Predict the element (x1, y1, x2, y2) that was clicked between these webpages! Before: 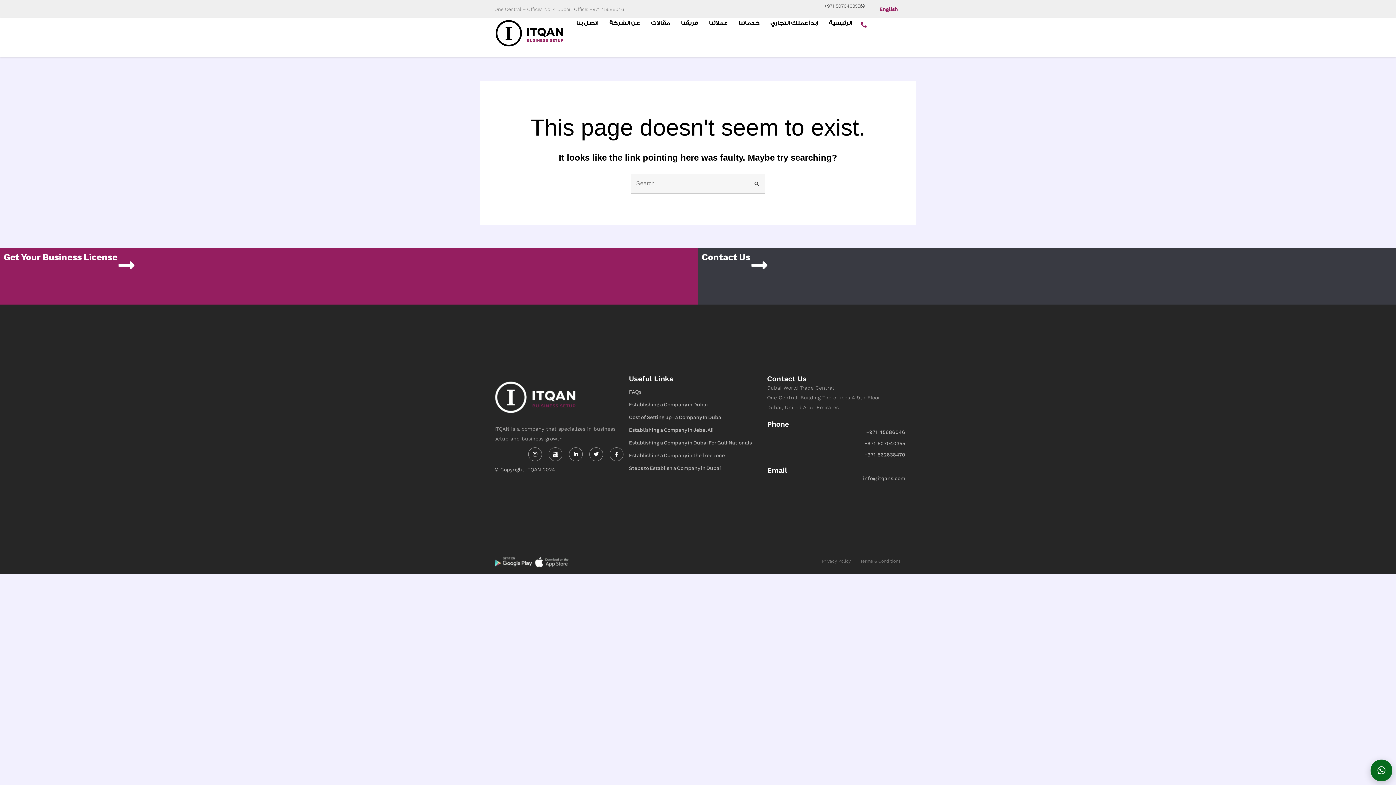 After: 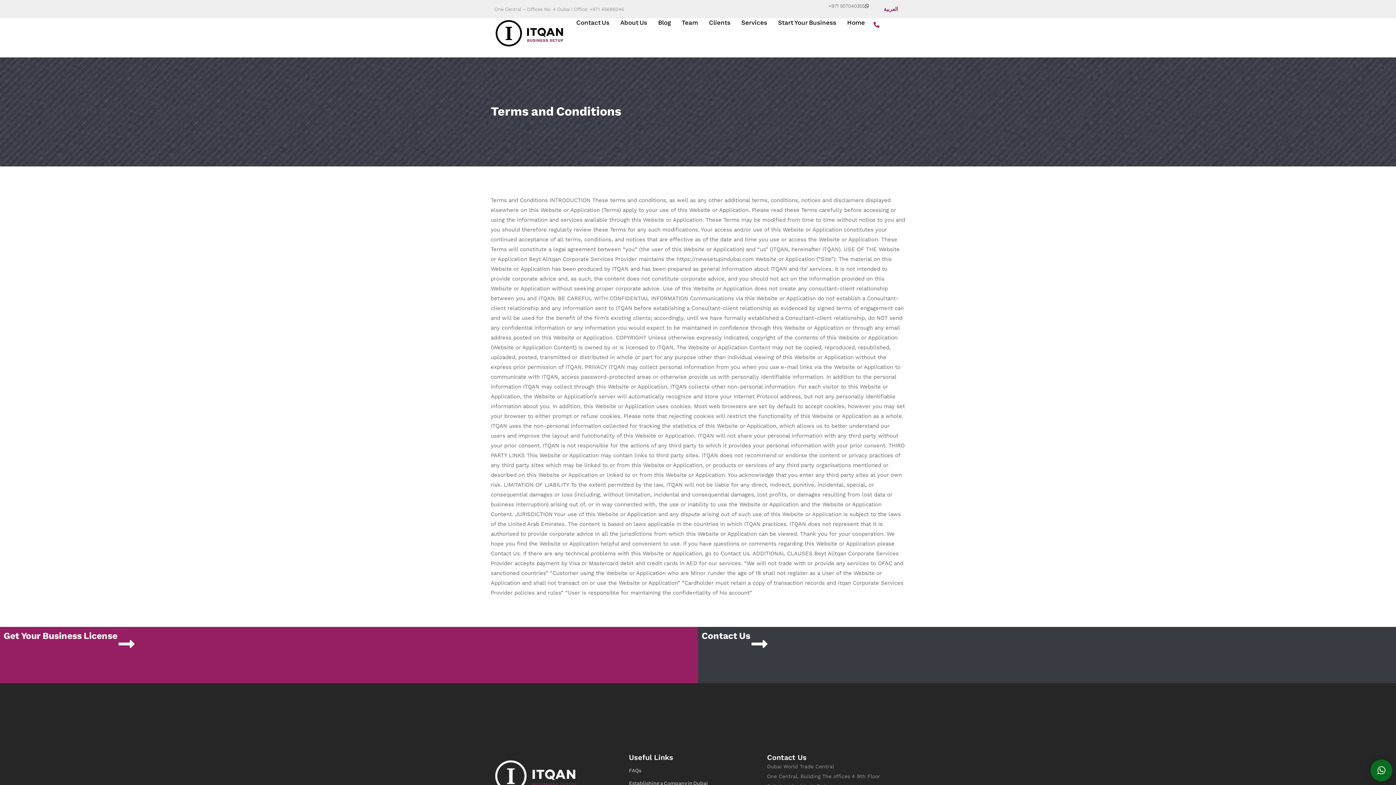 Action: label: Terms & Conditions bbox: (855, 552, 905, 570)